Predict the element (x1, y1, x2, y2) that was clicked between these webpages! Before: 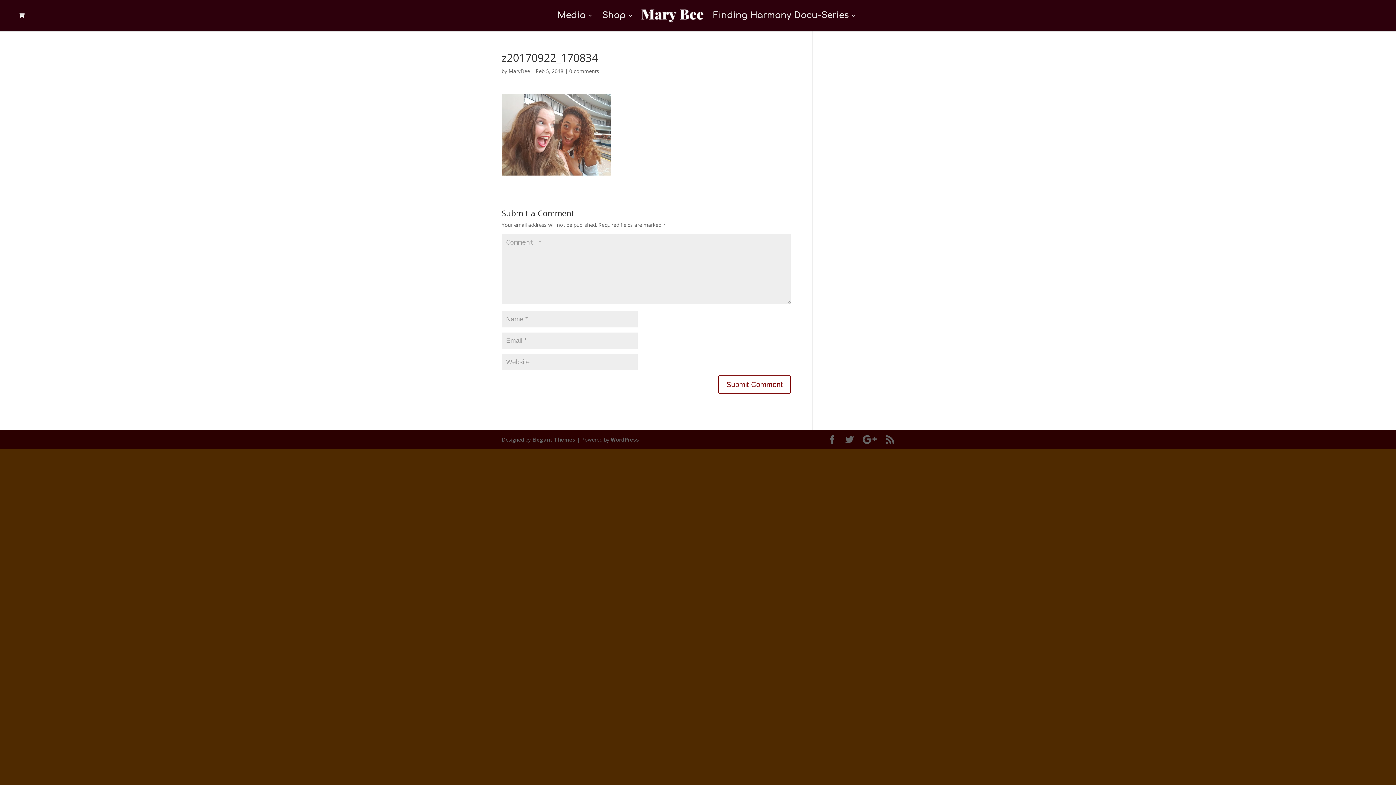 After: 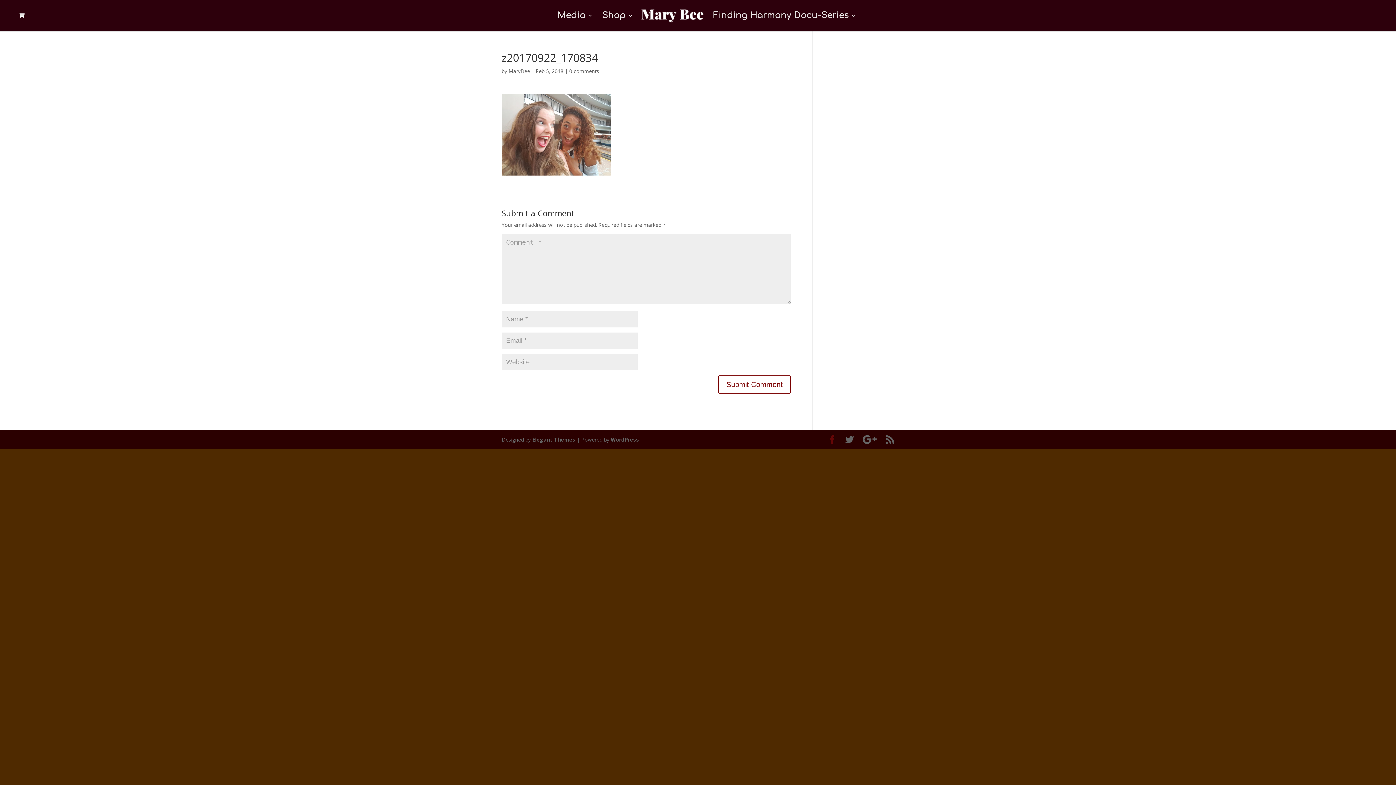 Action: bbox: (828, 435, 836, 444)